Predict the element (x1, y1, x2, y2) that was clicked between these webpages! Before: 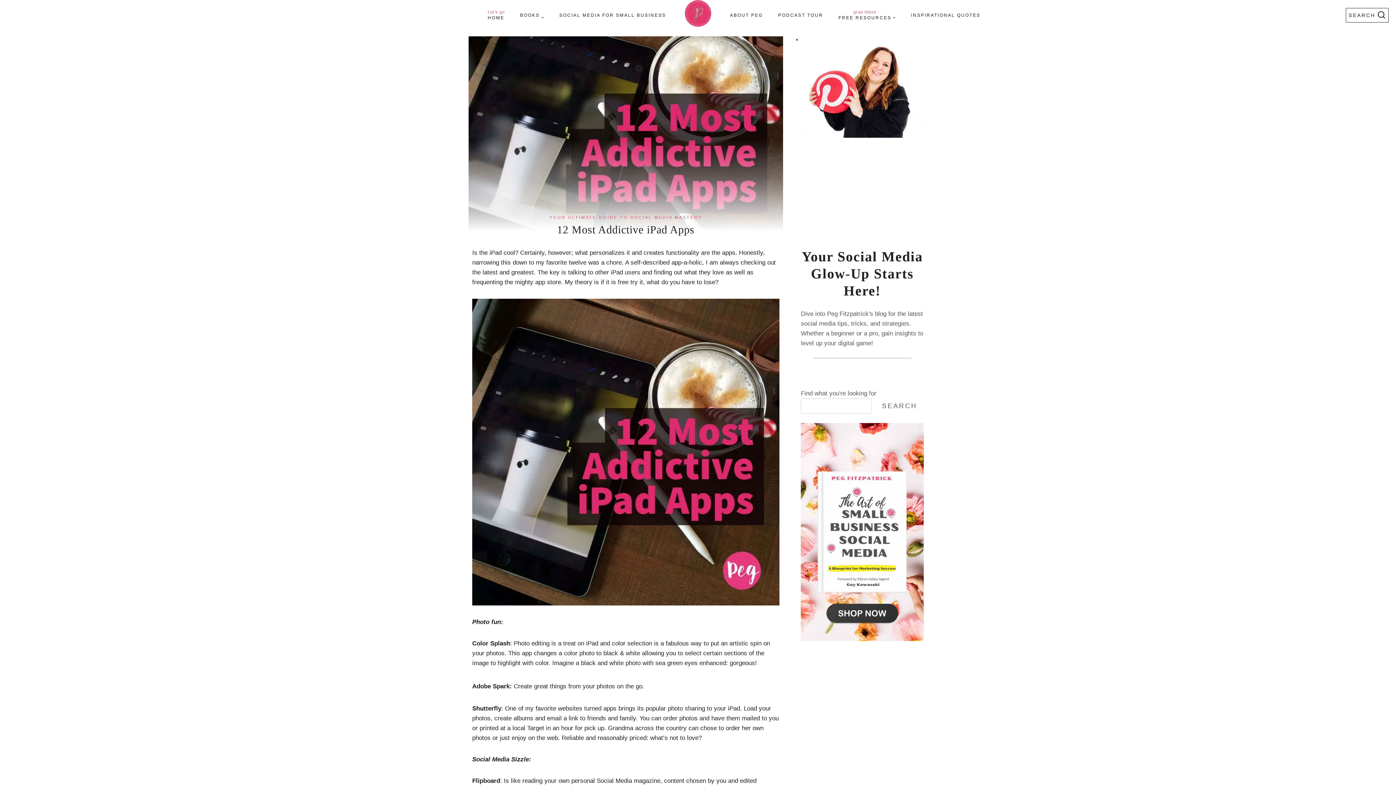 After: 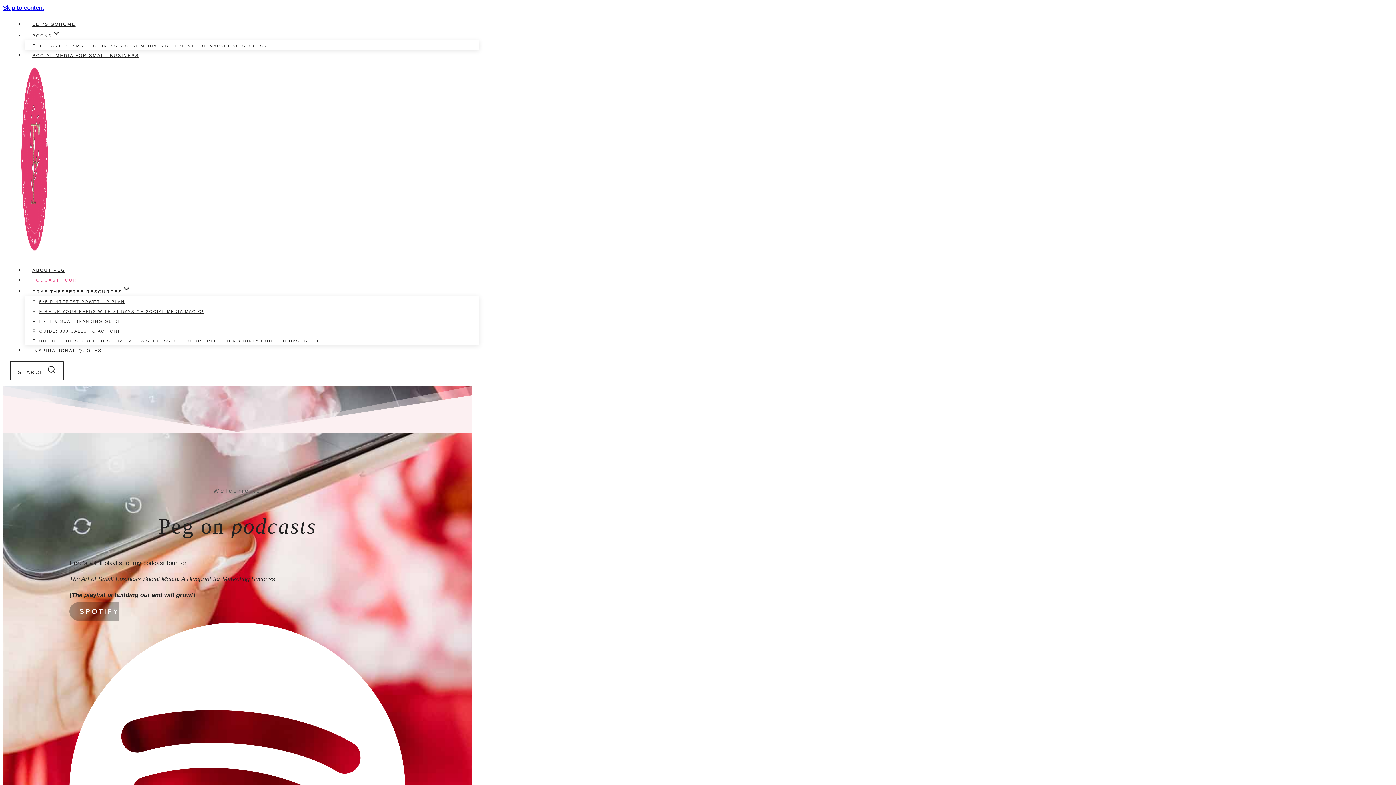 Action: bbox: (770, 9, 831, 21) label: PODCAST TOUR